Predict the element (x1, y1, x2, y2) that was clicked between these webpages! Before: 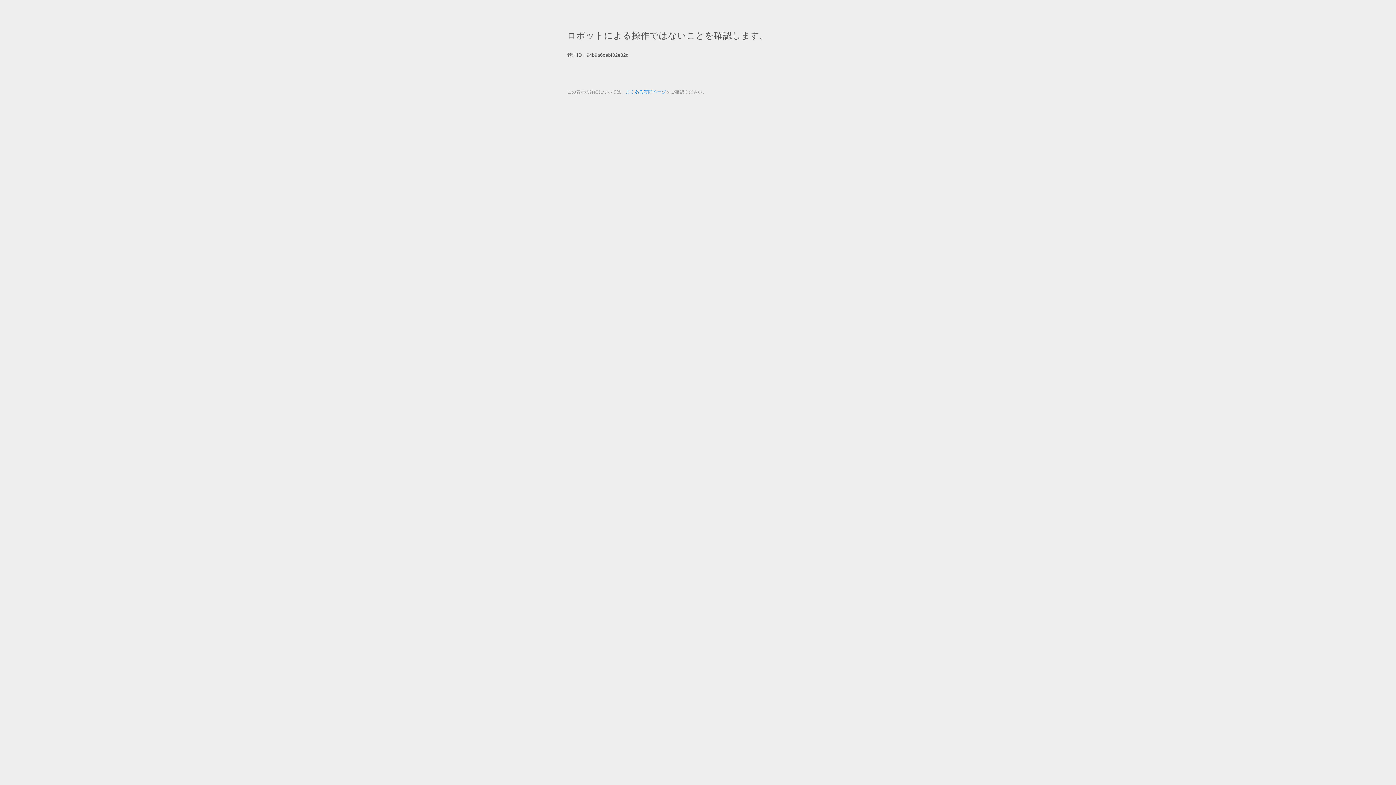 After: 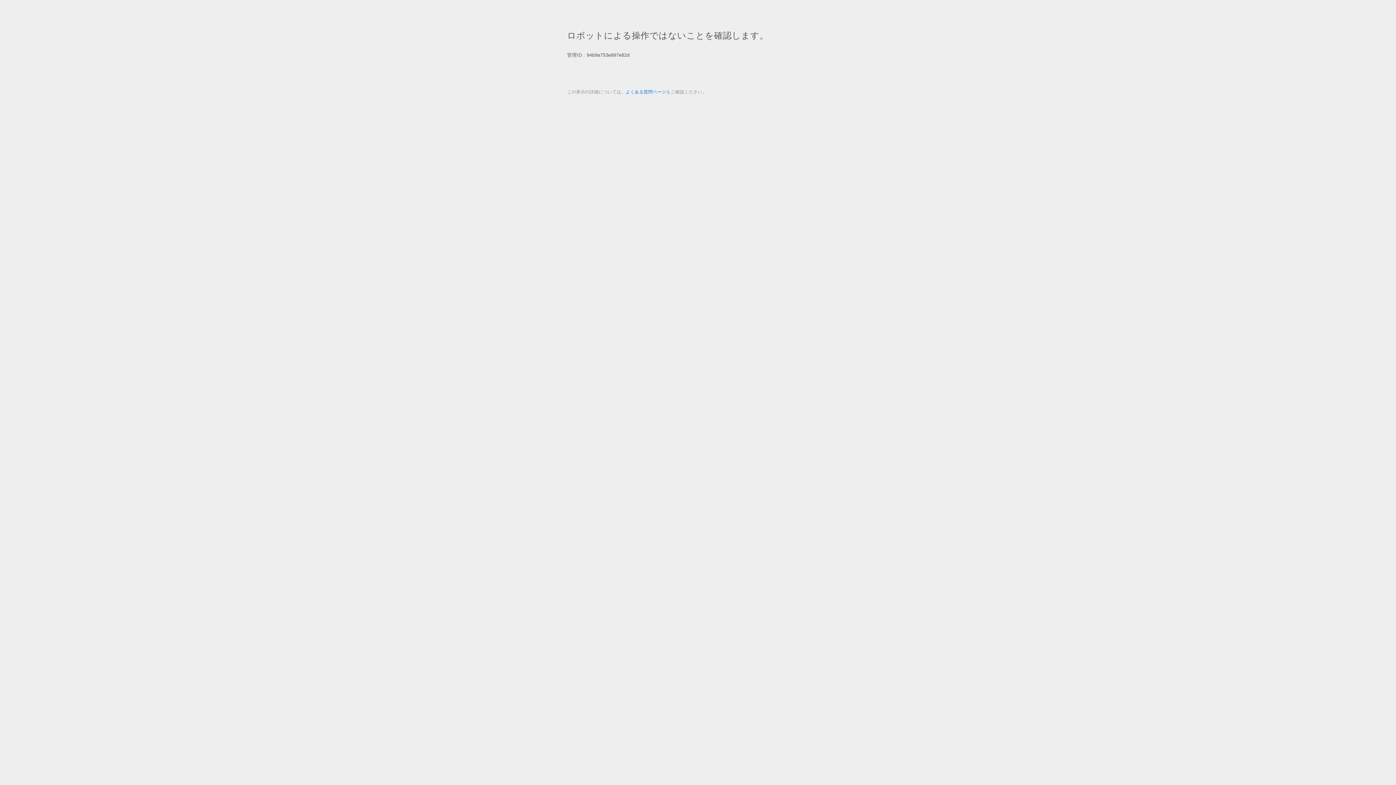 Action: bbox: (625, 89, 666, 94) label: よくある質問ページ